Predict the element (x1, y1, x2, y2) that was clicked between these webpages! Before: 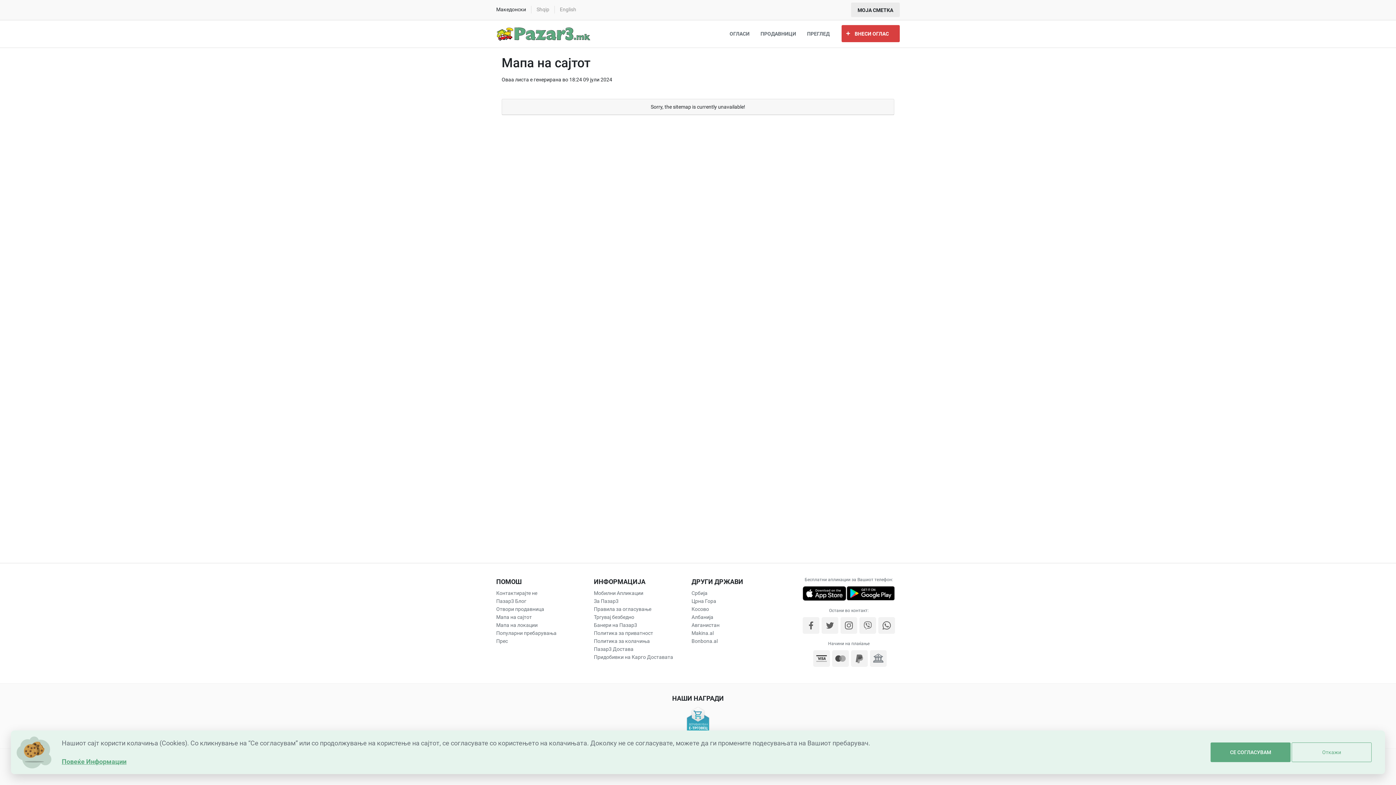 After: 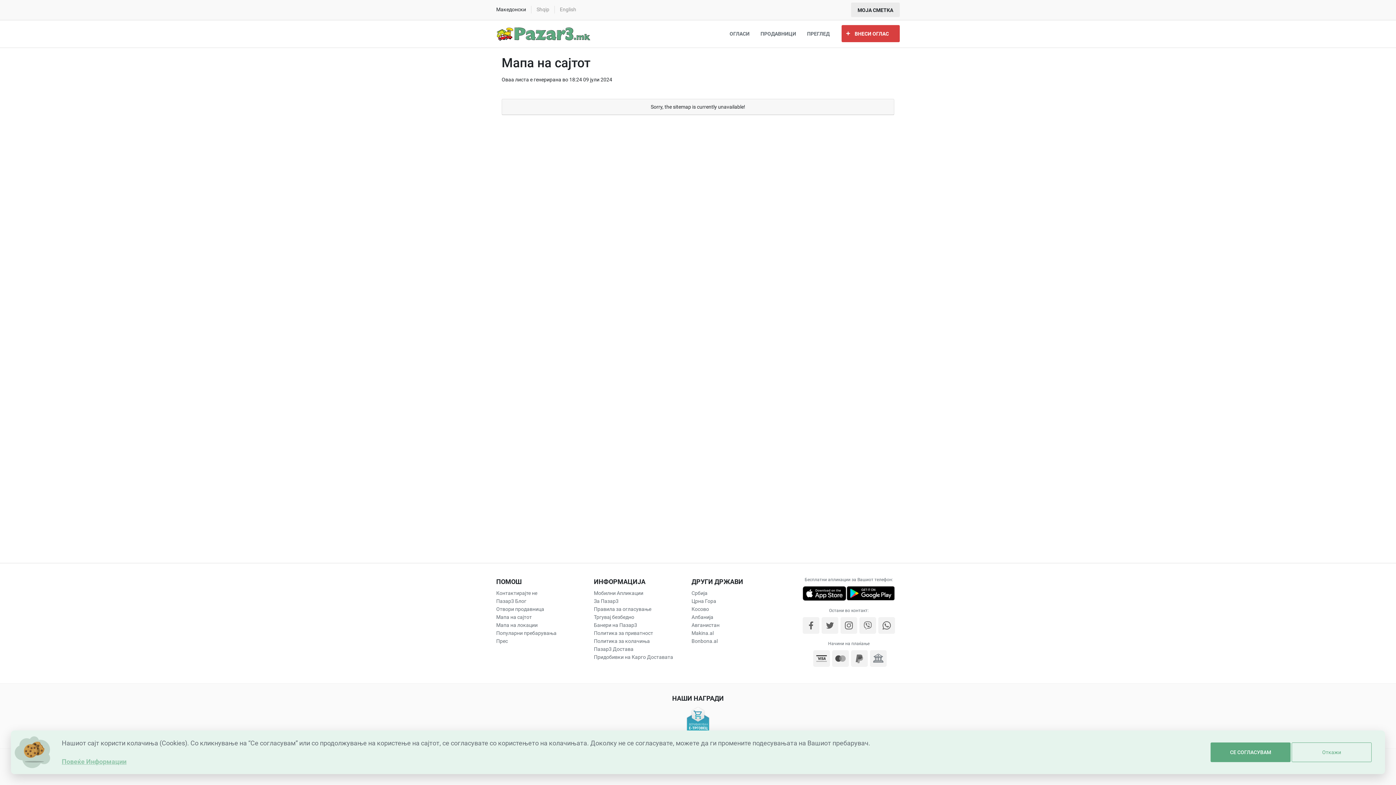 Action: label: Повеќе Информации bbox: (61, 757, 126, 766)